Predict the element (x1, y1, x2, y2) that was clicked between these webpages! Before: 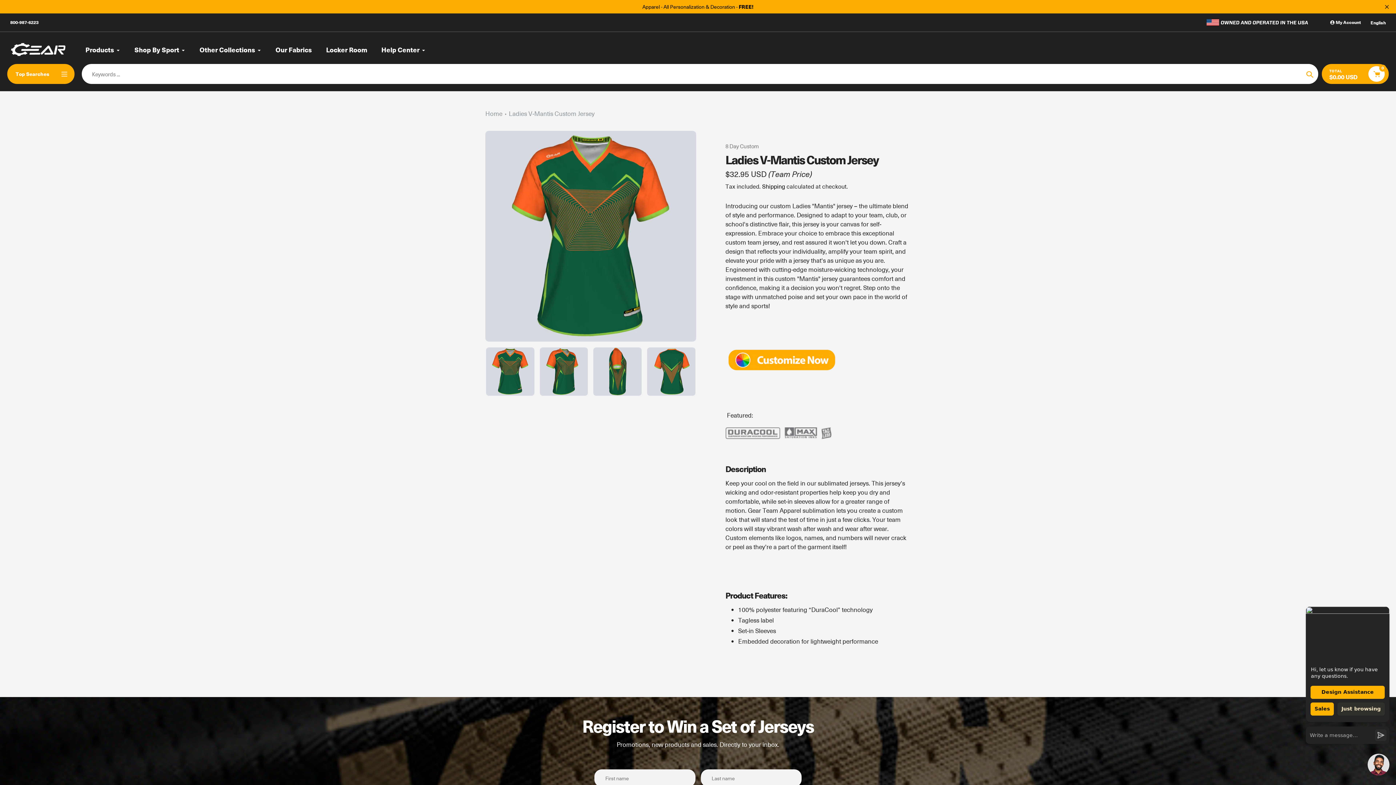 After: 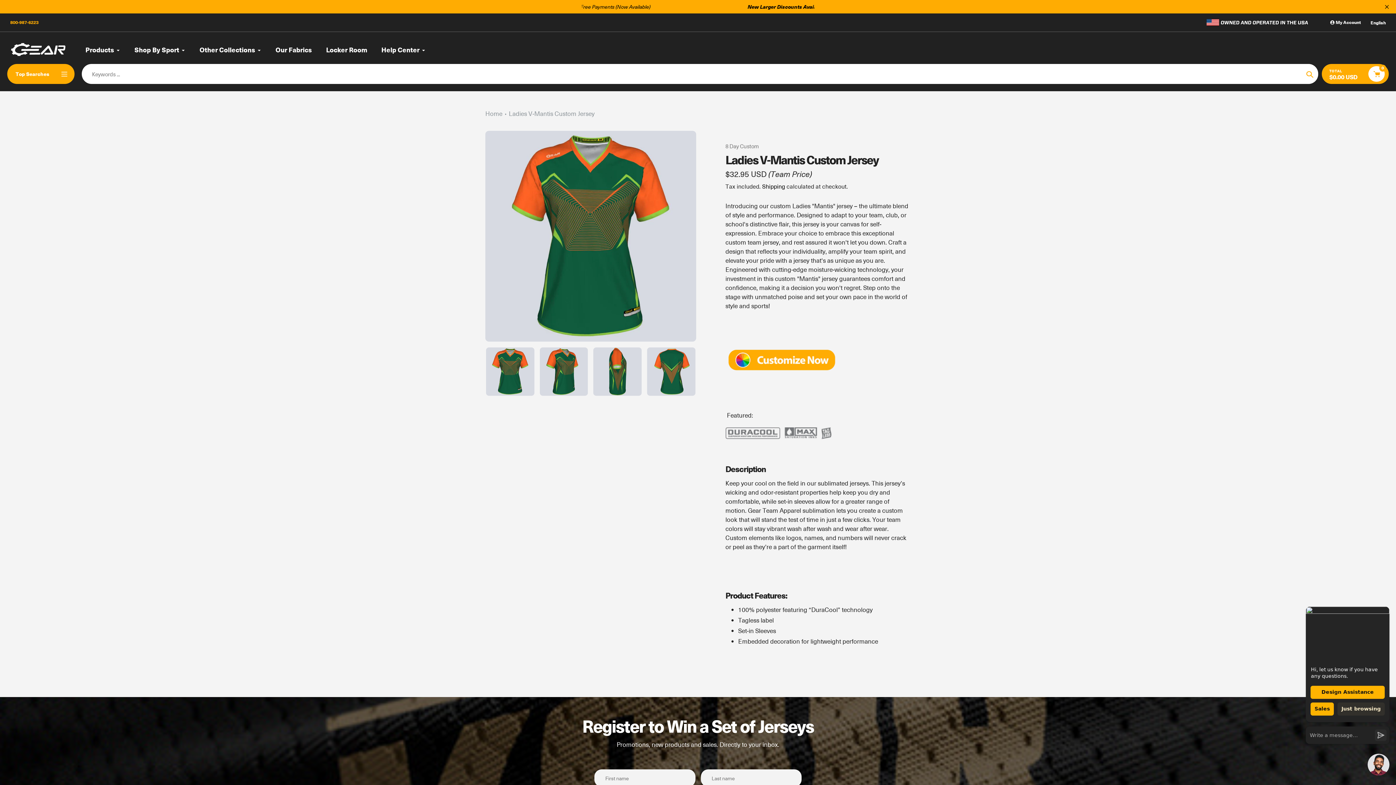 Action: label: 800-987-6223 bbox: (7, 18, 41, 26)